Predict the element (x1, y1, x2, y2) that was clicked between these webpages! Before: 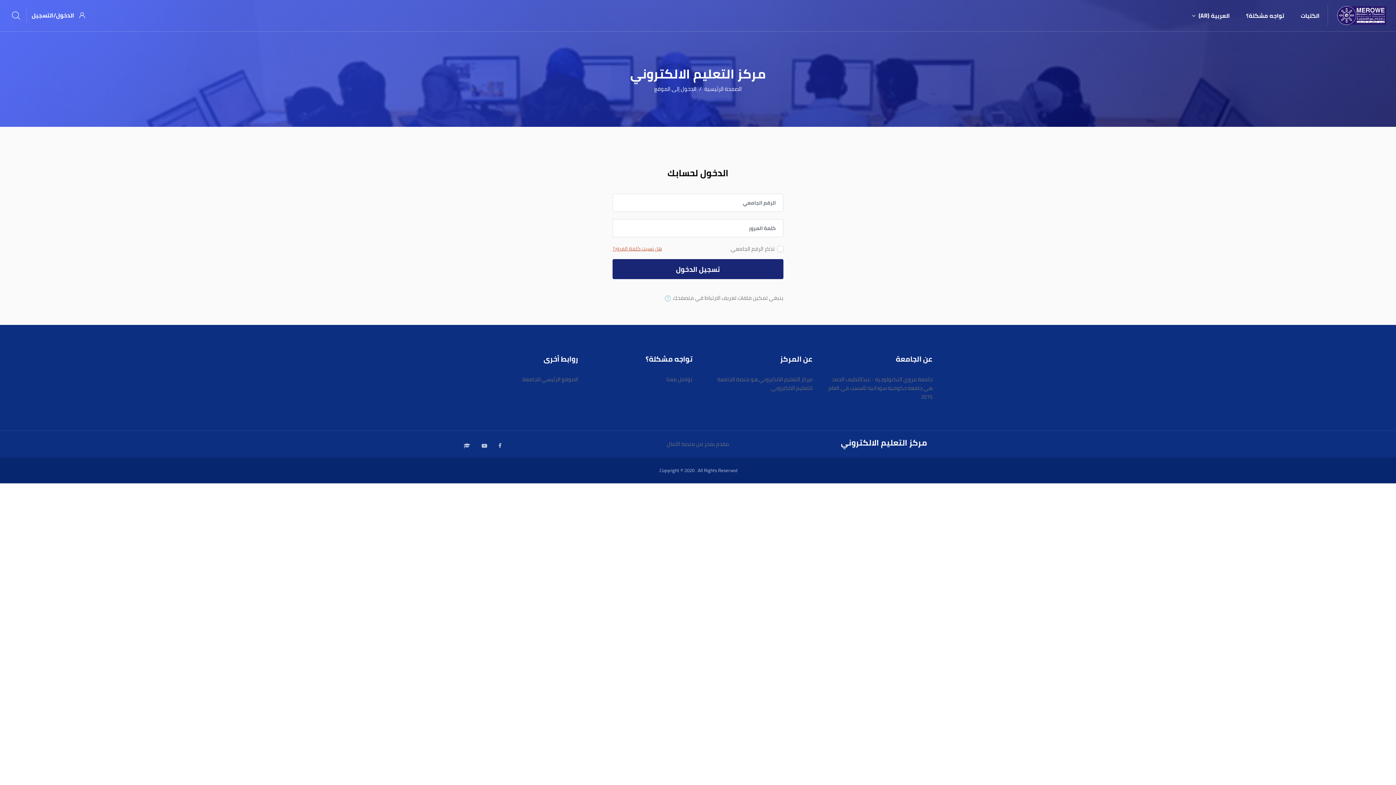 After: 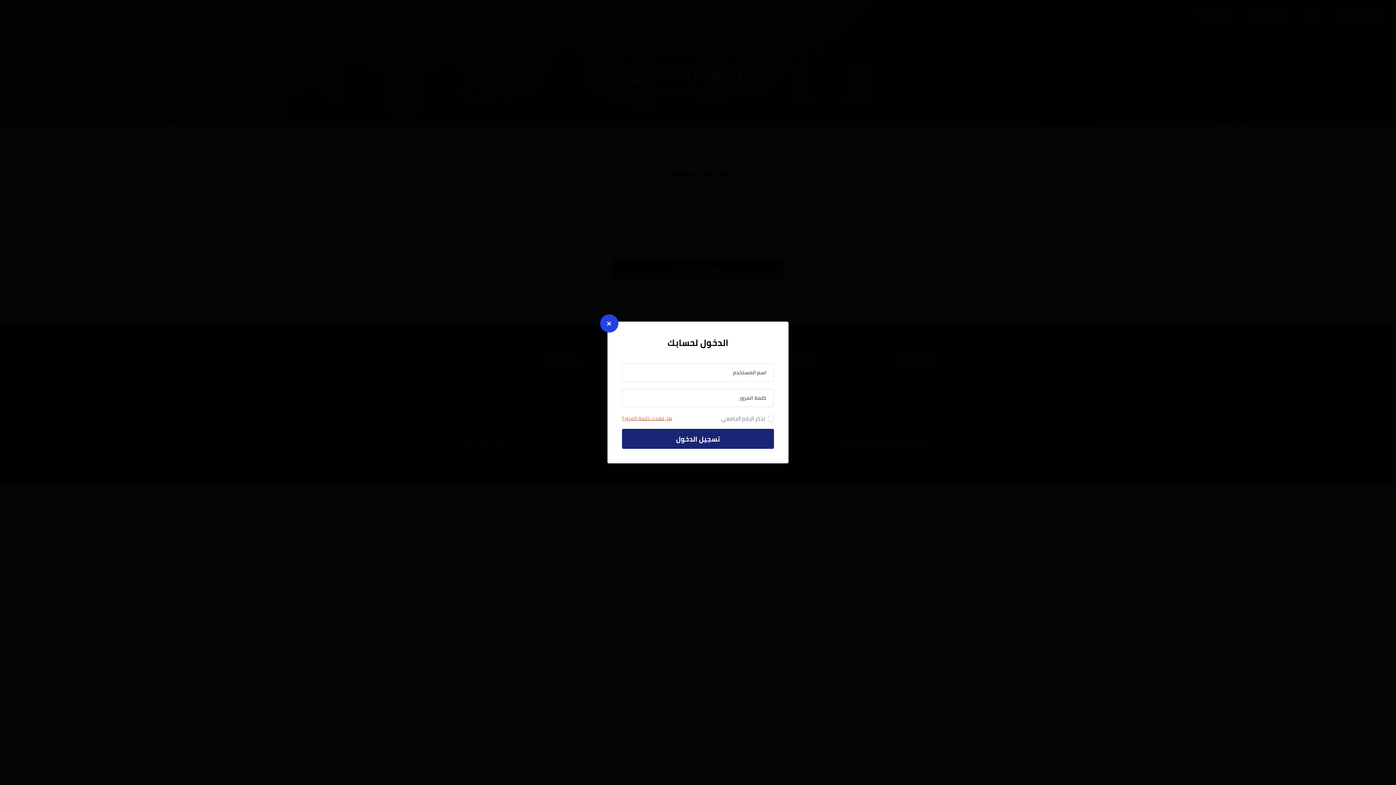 Action: label:  الدخول/التسجيل bbox: (26, 7, 89, 23)